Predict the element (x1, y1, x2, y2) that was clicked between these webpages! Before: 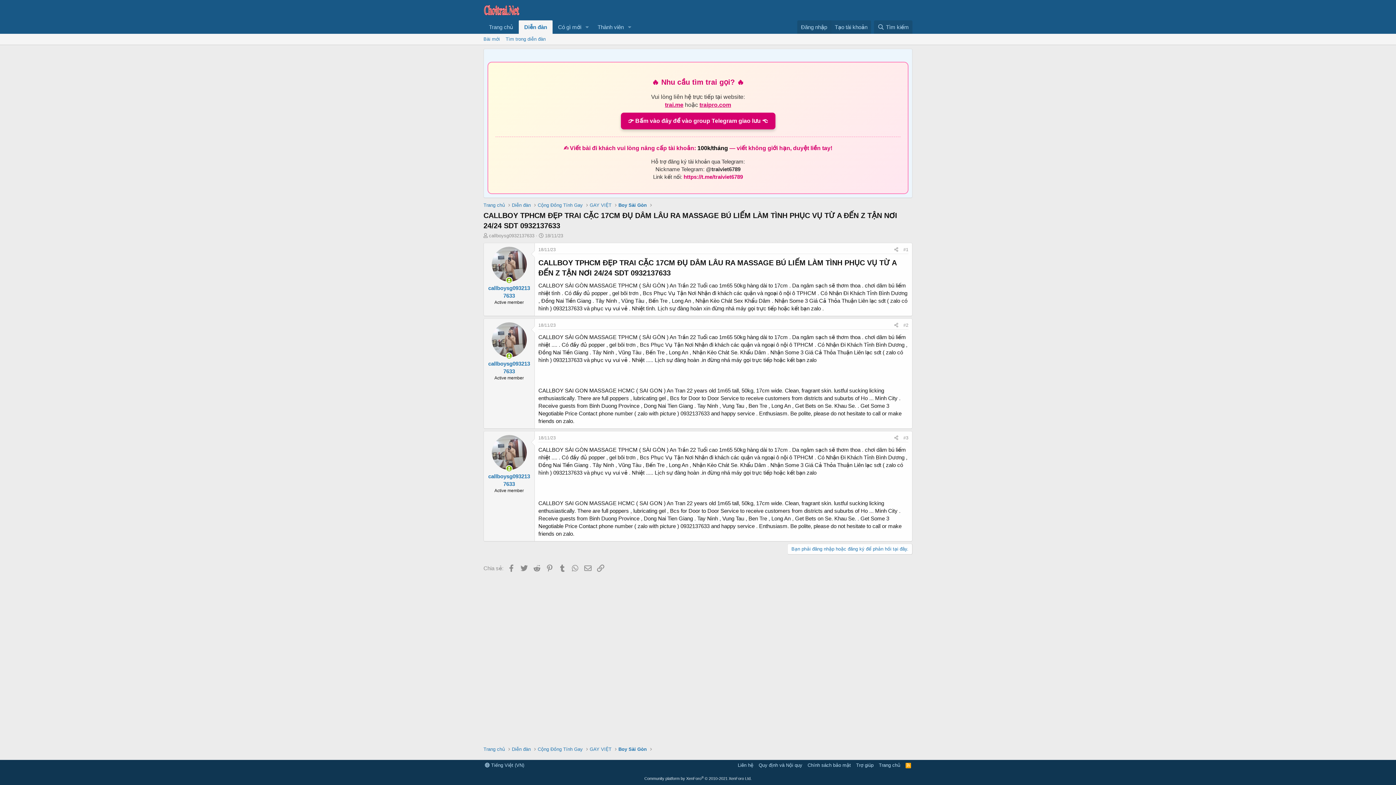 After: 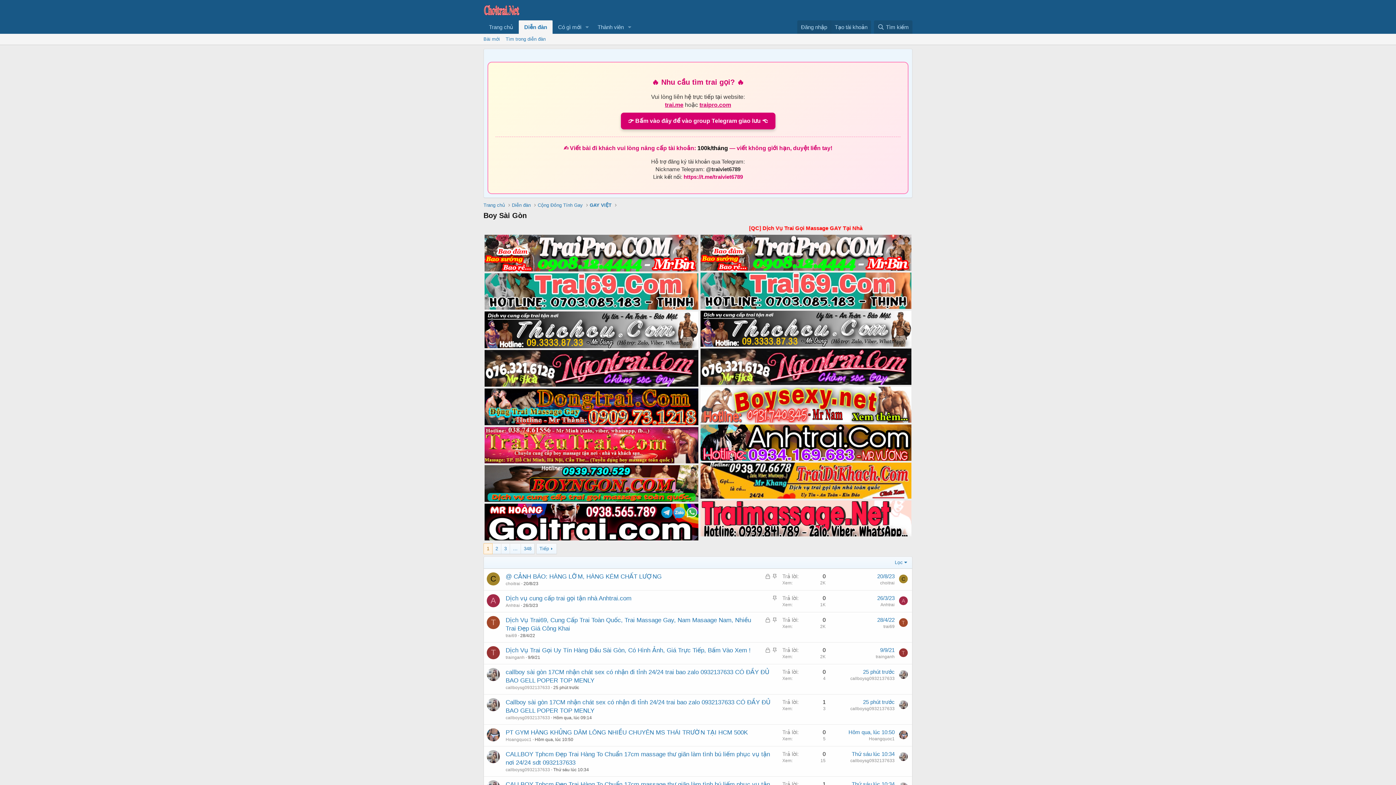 Action: bbox: (618, 201, 646, 208) label: Boy Sài Gòn